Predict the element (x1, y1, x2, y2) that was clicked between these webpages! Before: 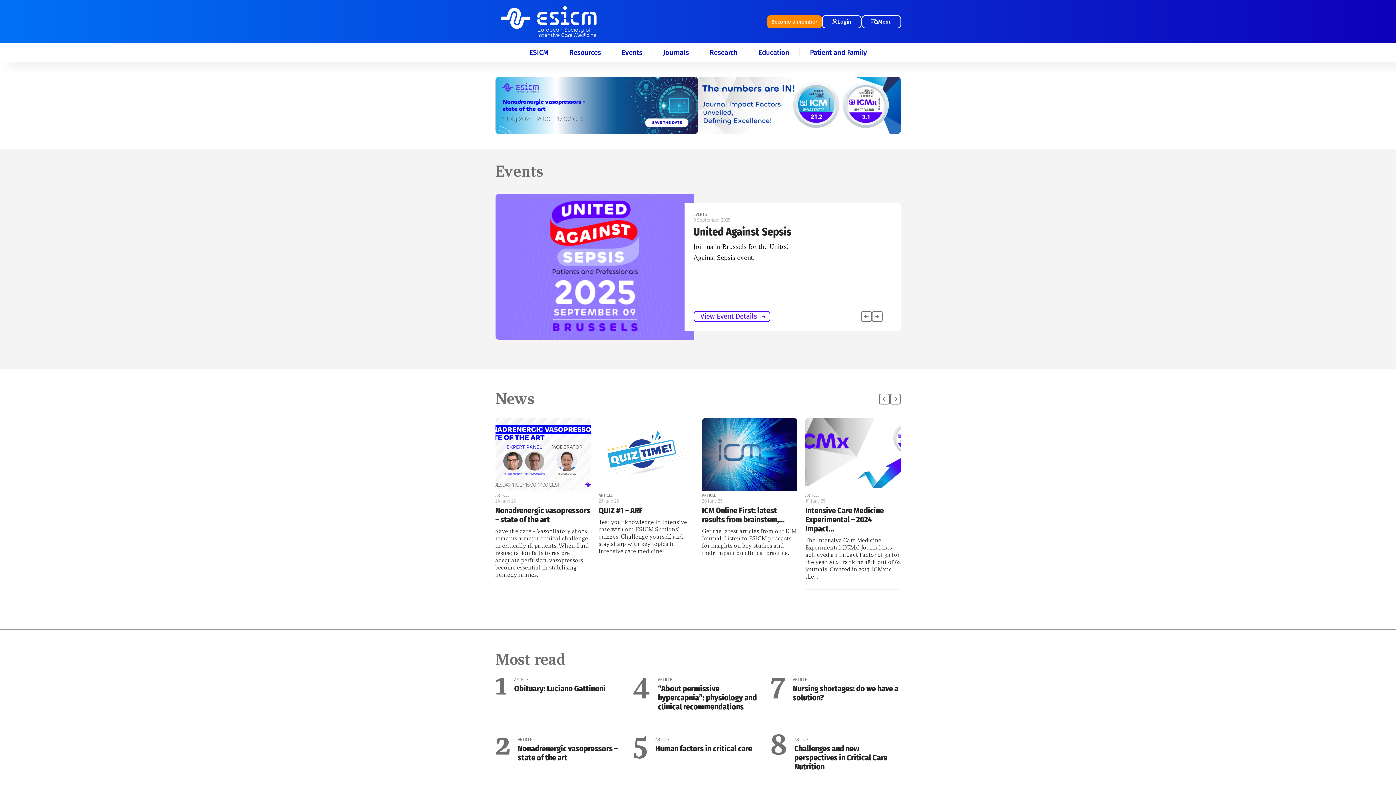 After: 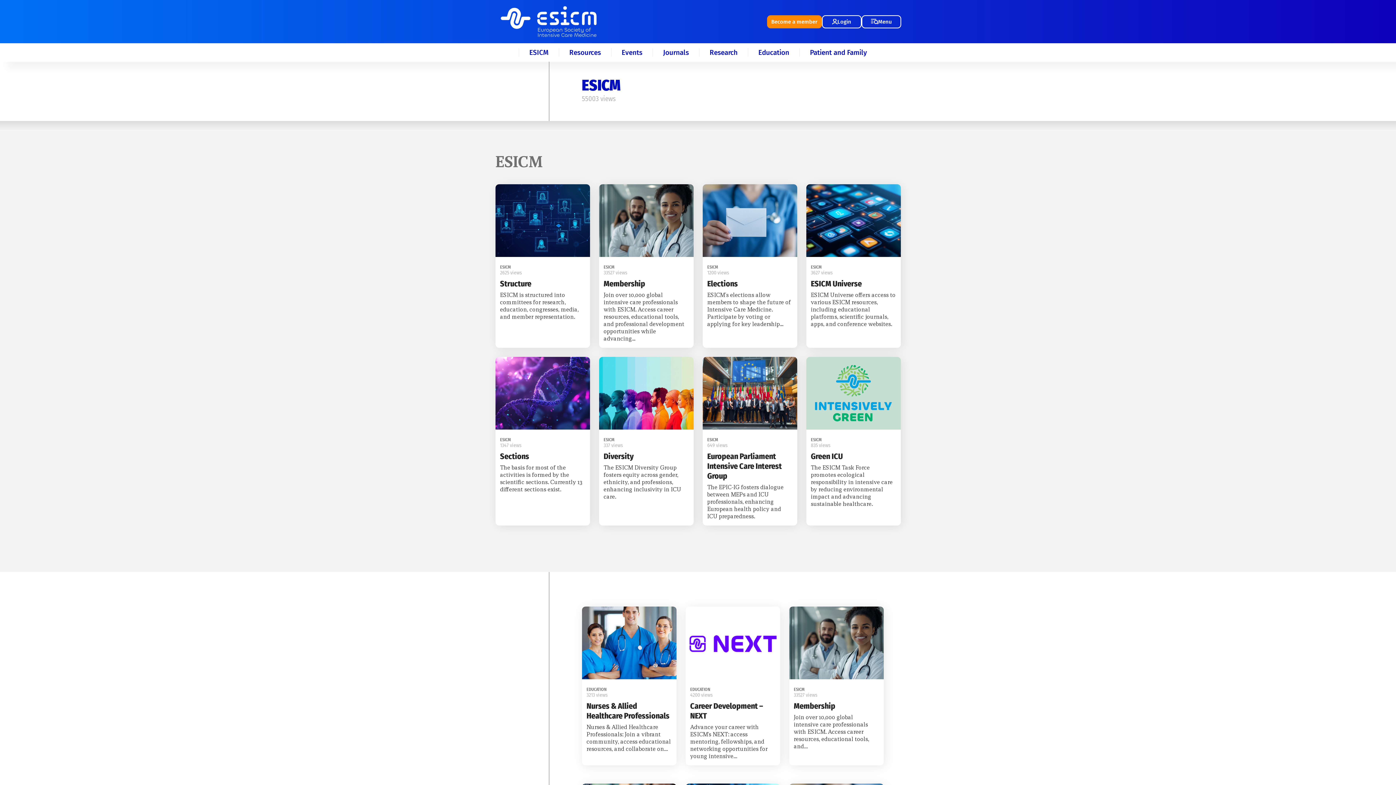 Action: bbox: (529, 48, 548, 56) label: ESICM